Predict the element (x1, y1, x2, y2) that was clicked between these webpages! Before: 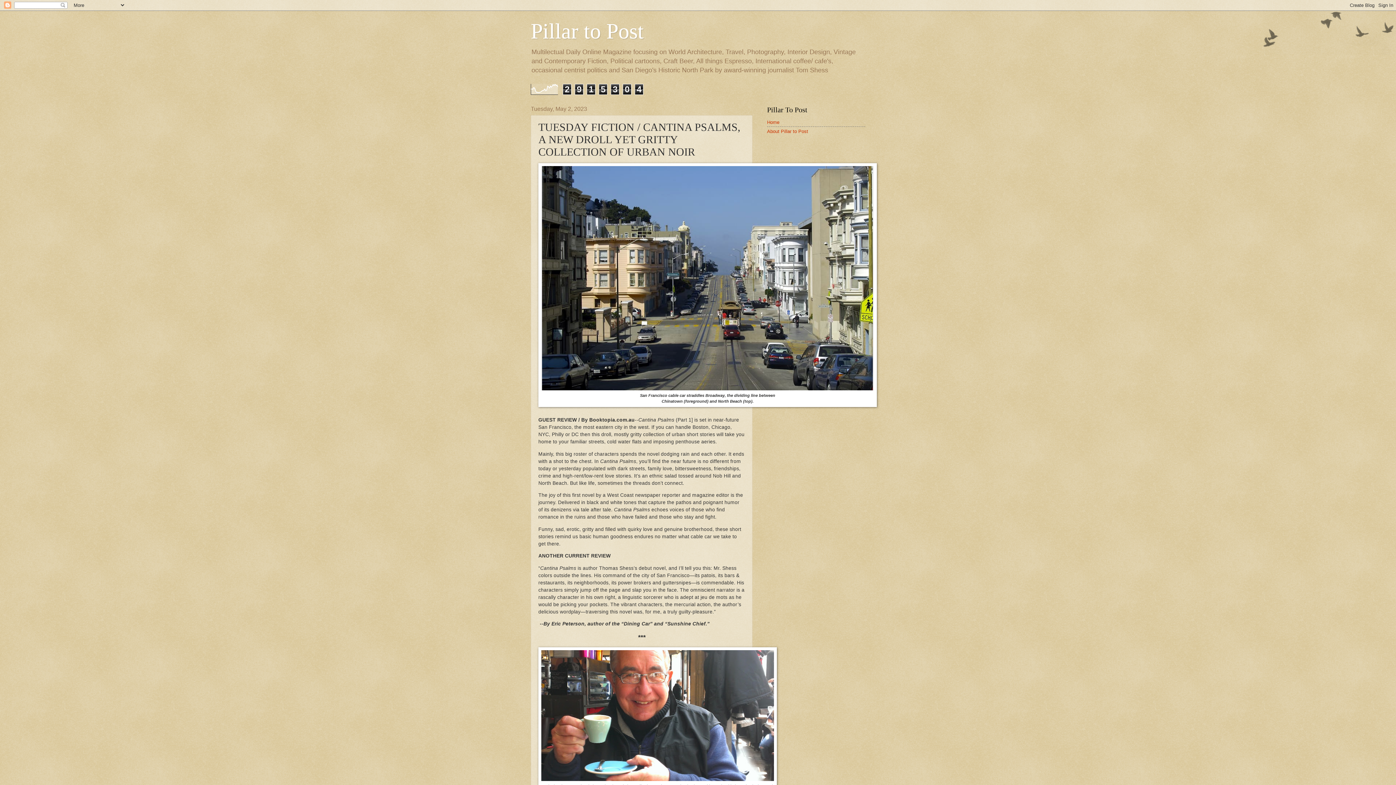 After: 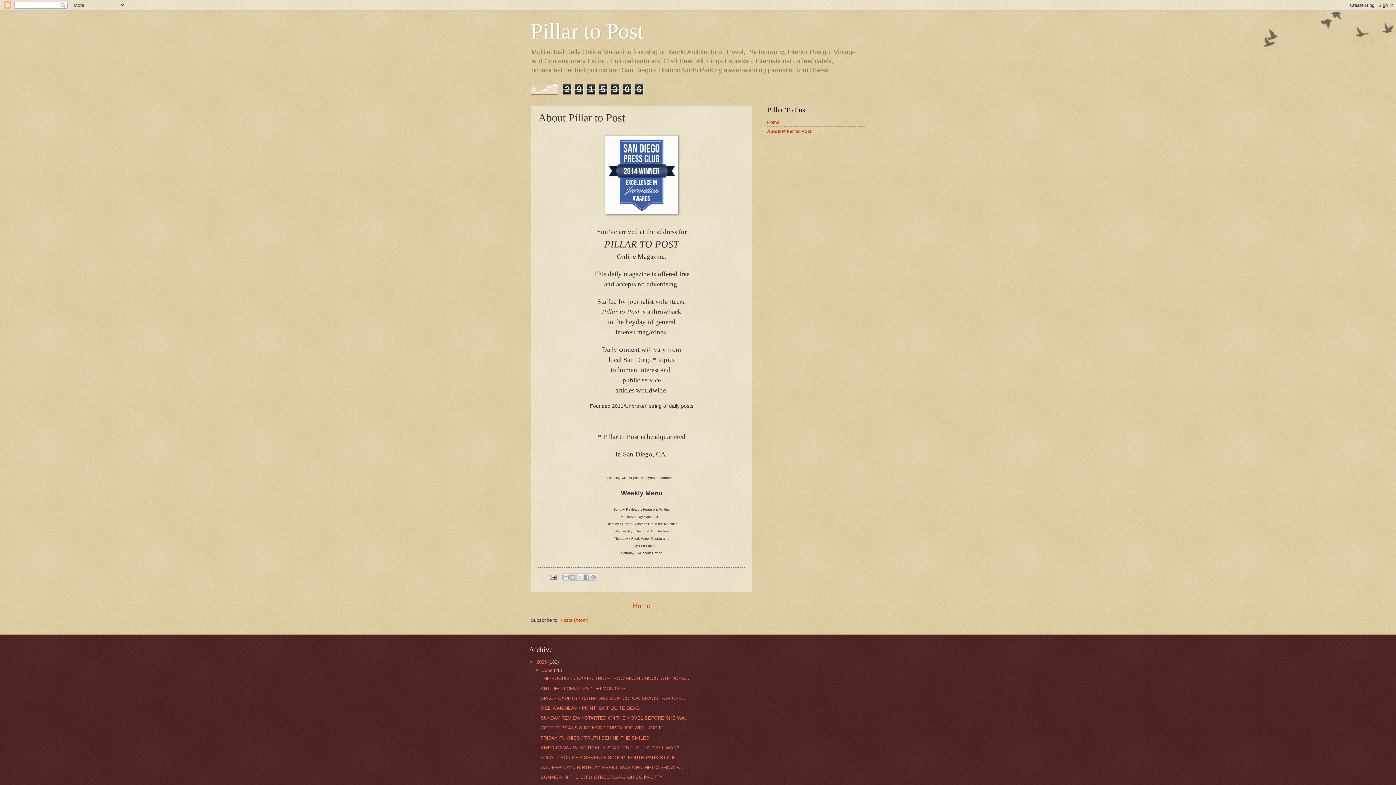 Action: bbox: (767, 128, 808, 134) label: About Pillar to Post